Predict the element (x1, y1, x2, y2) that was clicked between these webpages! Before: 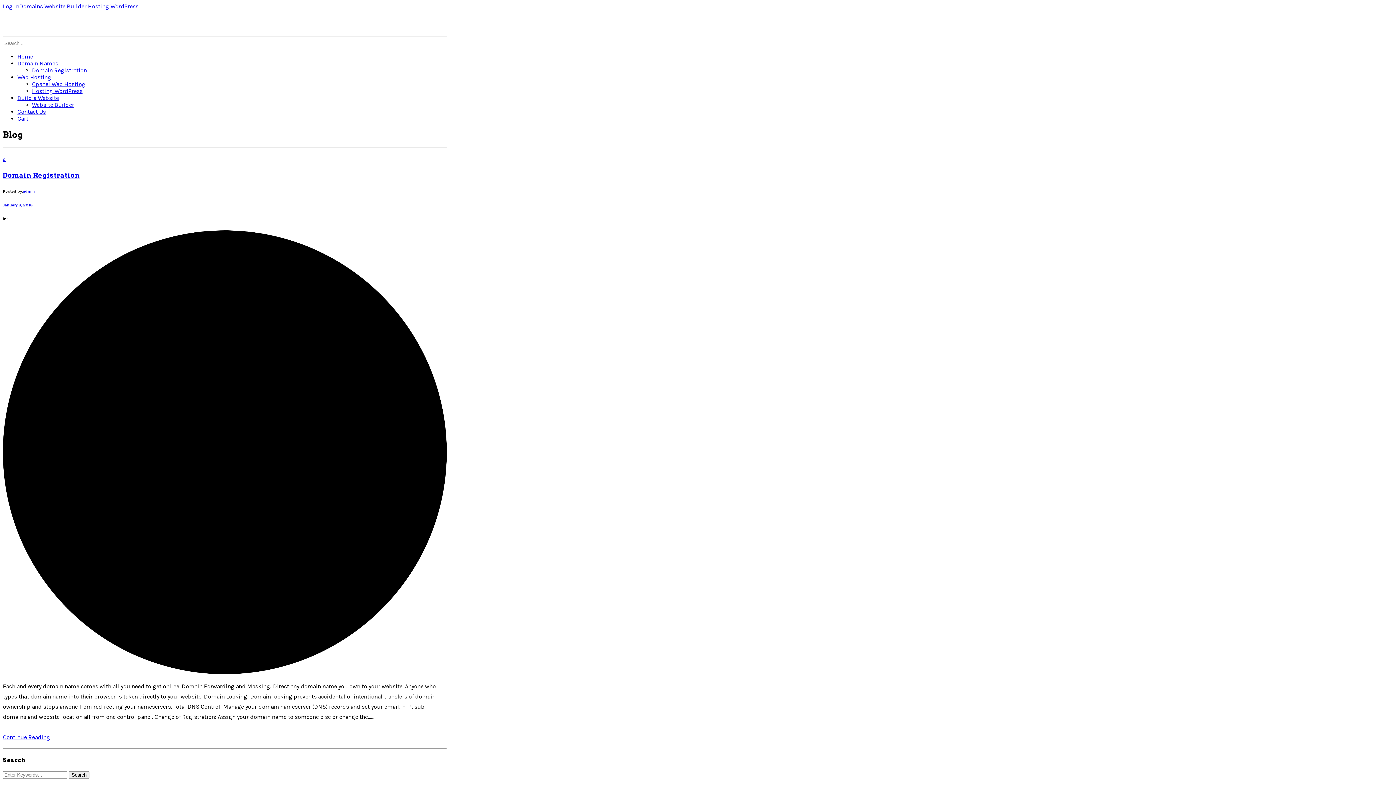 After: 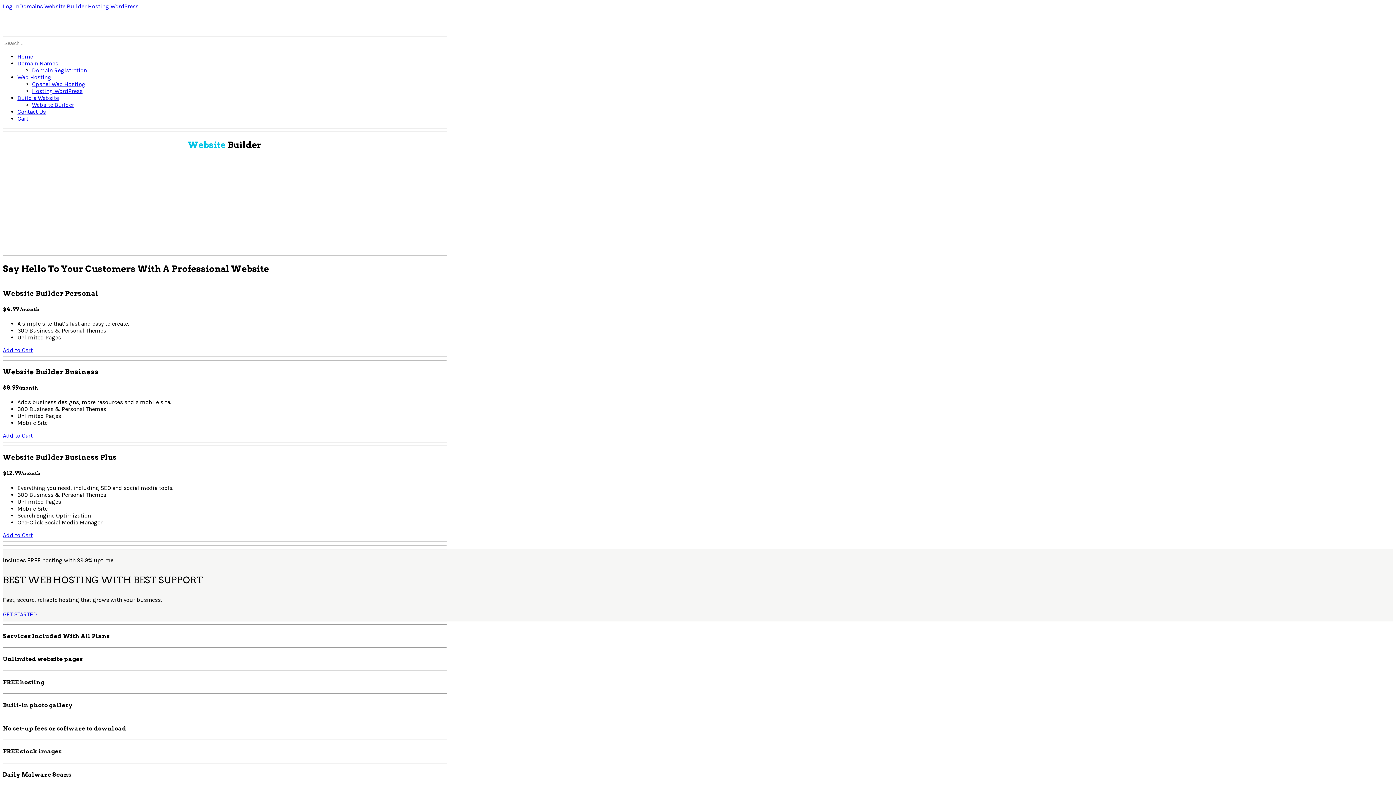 Action: bbox: (32, 101, 74, 108) label: Website Builder